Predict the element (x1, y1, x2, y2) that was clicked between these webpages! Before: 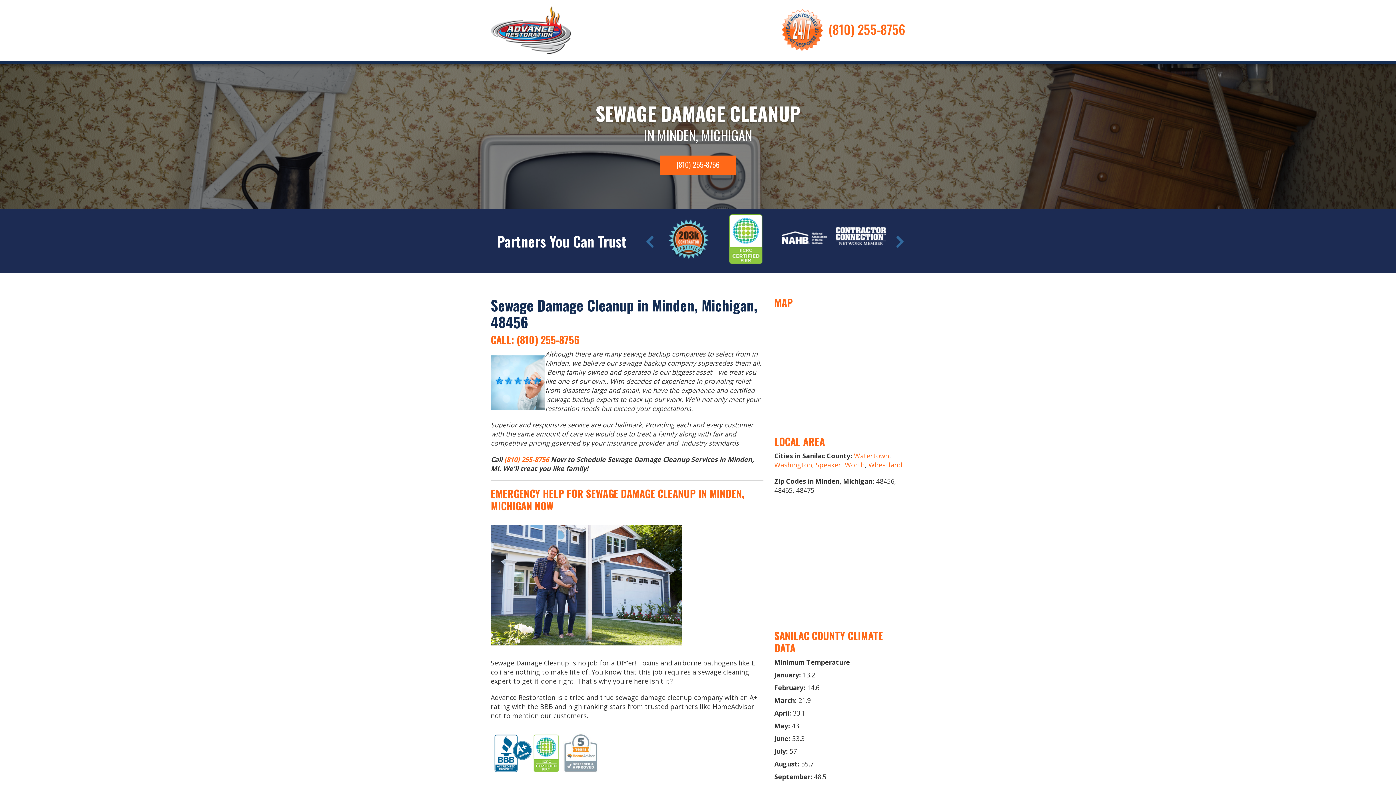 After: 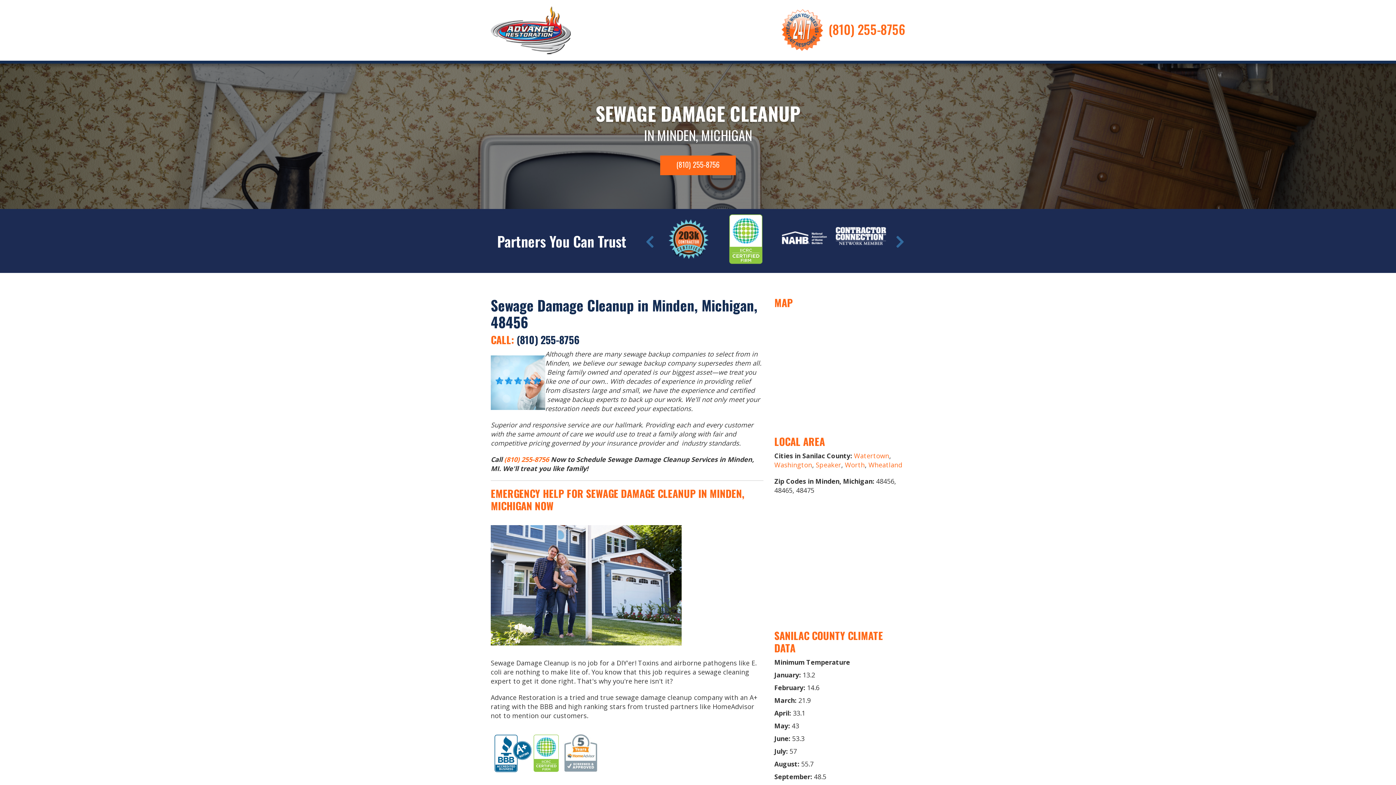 Action: label: (810) 255-8756 bbox: (516, 332, 579, 347)